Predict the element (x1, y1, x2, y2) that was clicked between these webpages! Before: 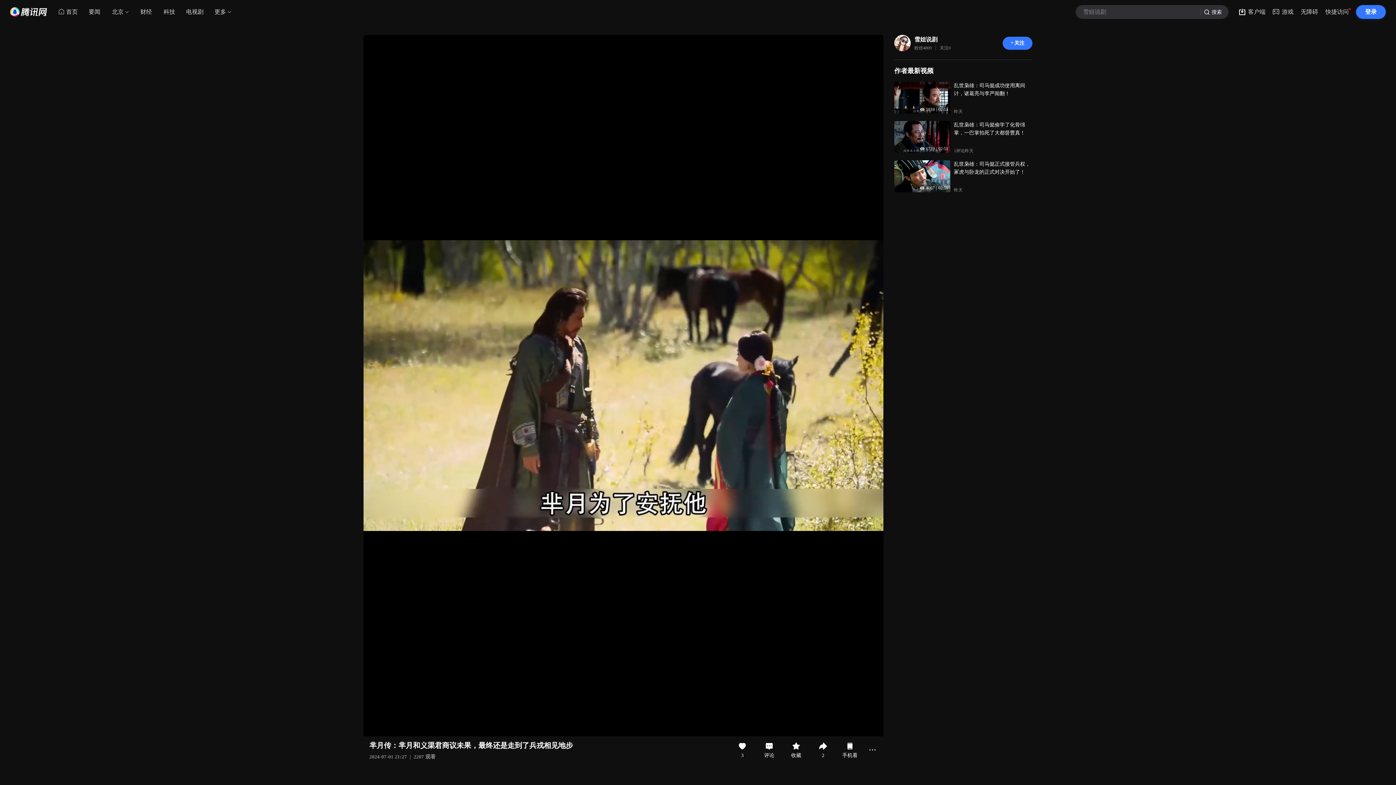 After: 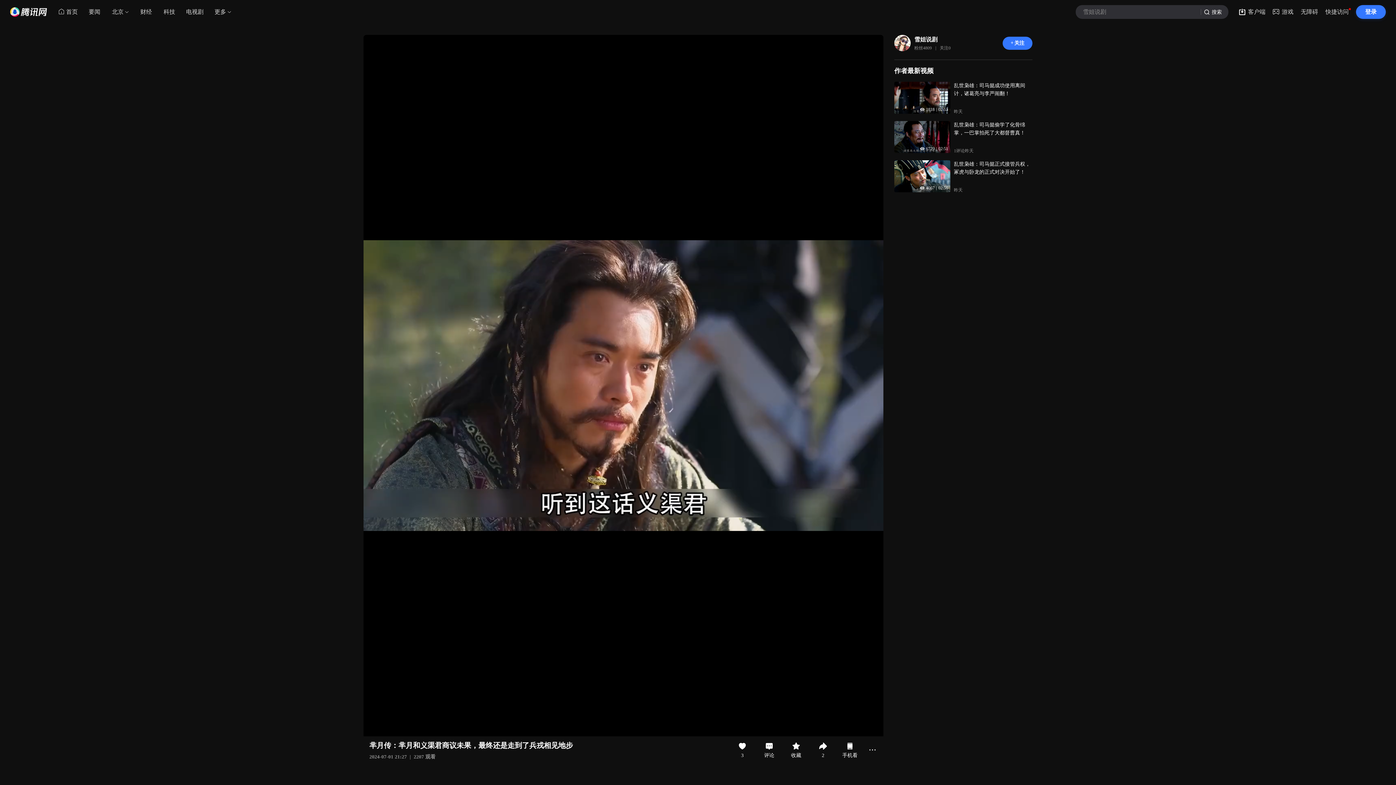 Action: bbox: (1201, 5, 1228, 18) label: 搜索